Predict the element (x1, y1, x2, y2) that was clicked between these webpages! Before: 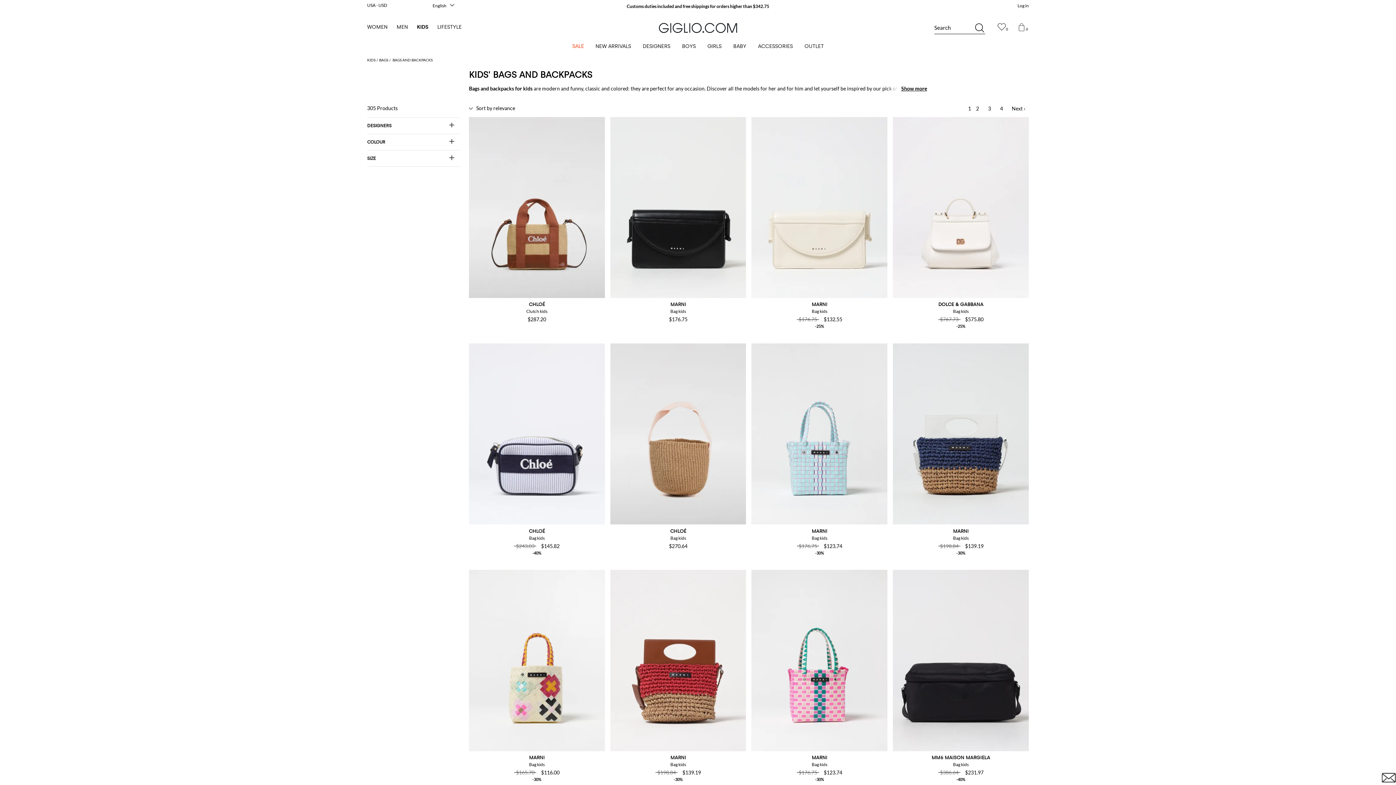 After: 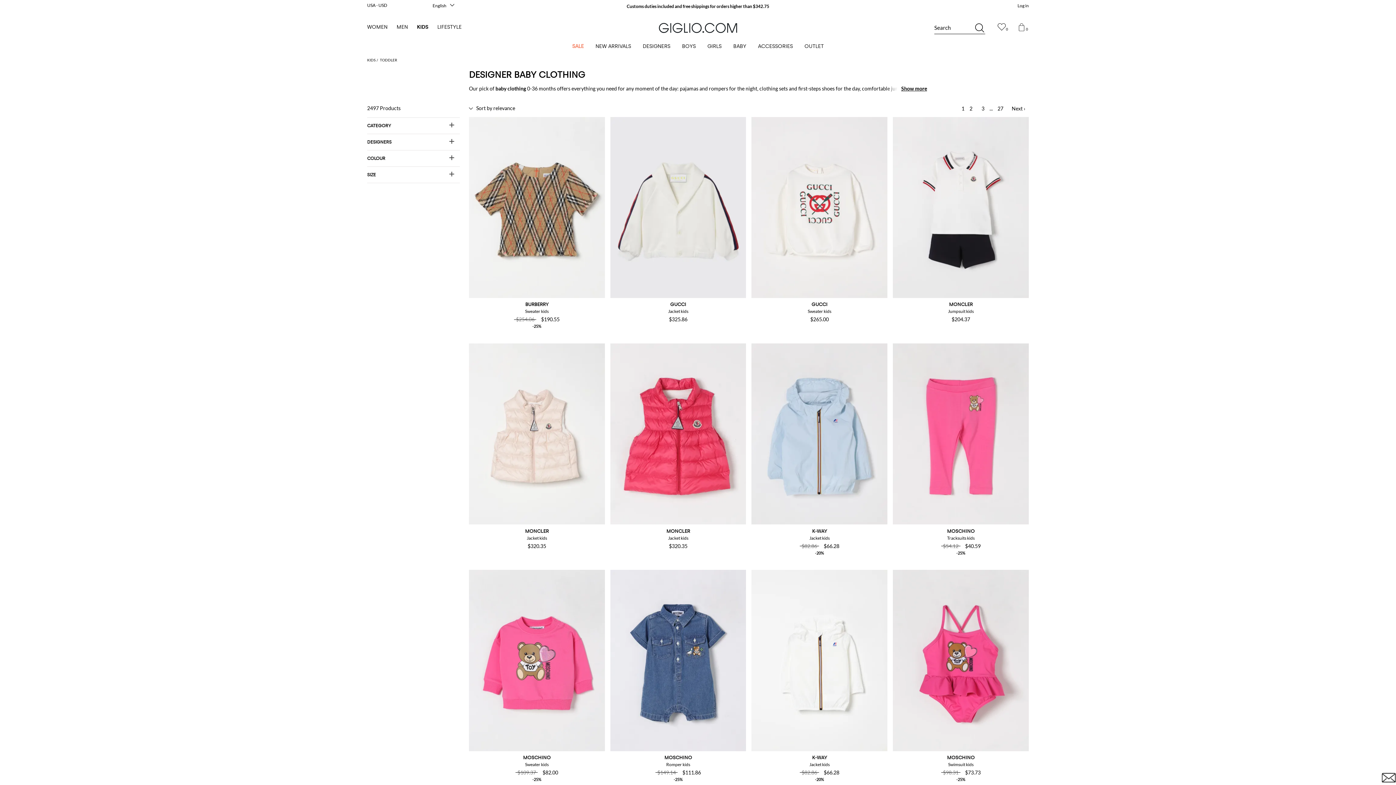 Action: bbox: (733, 43, 746, 49) label: BABY